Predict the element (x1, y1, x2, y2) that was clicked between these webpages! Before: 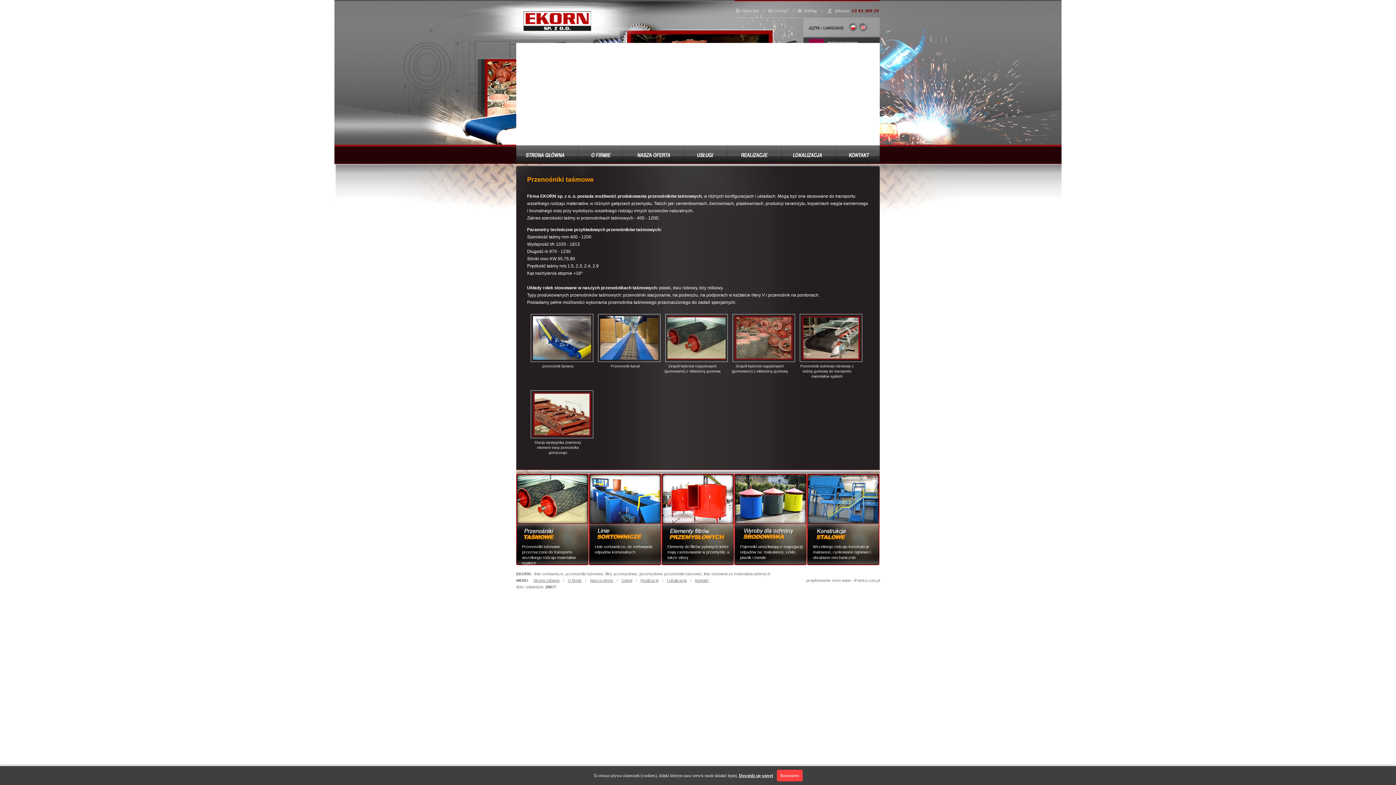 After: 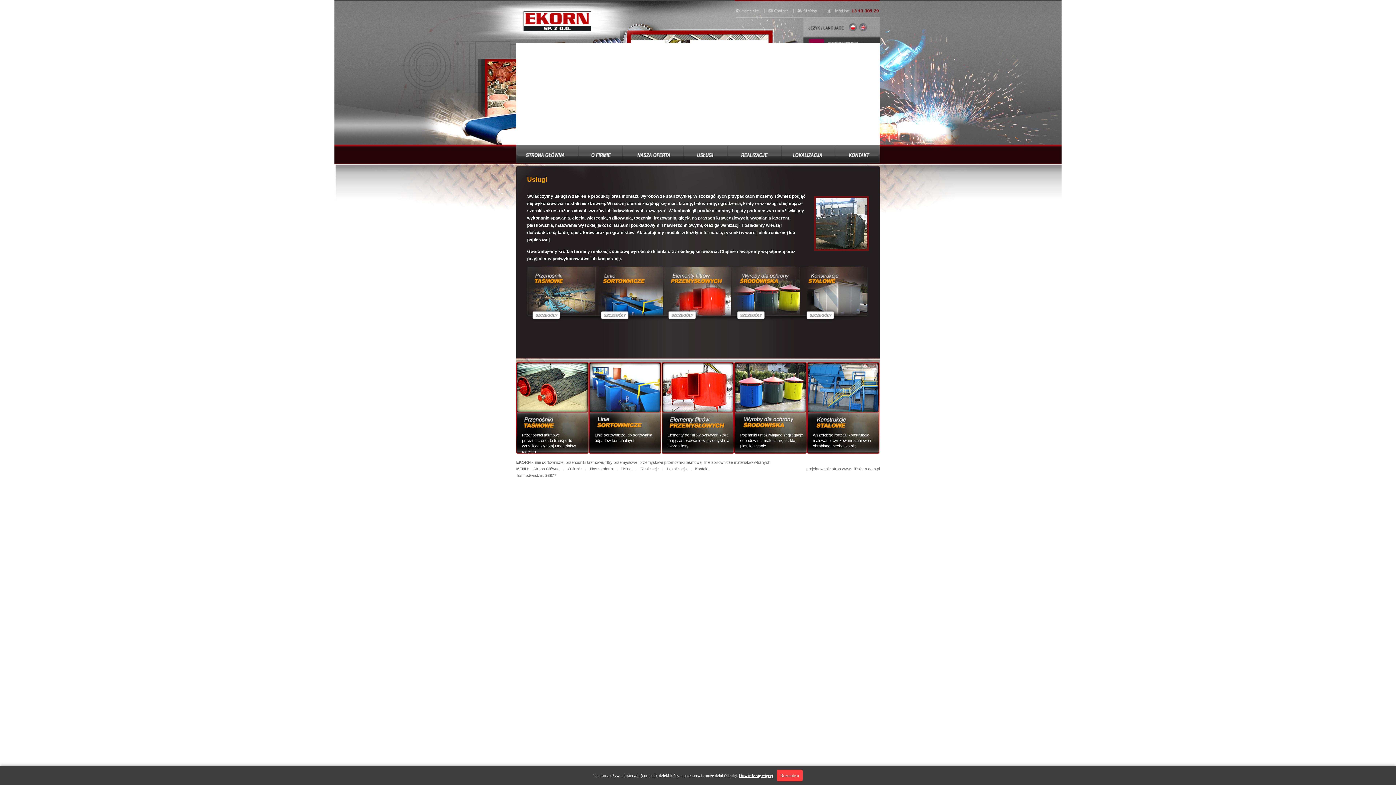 Action: bbox: (684, 160, 727, 164)